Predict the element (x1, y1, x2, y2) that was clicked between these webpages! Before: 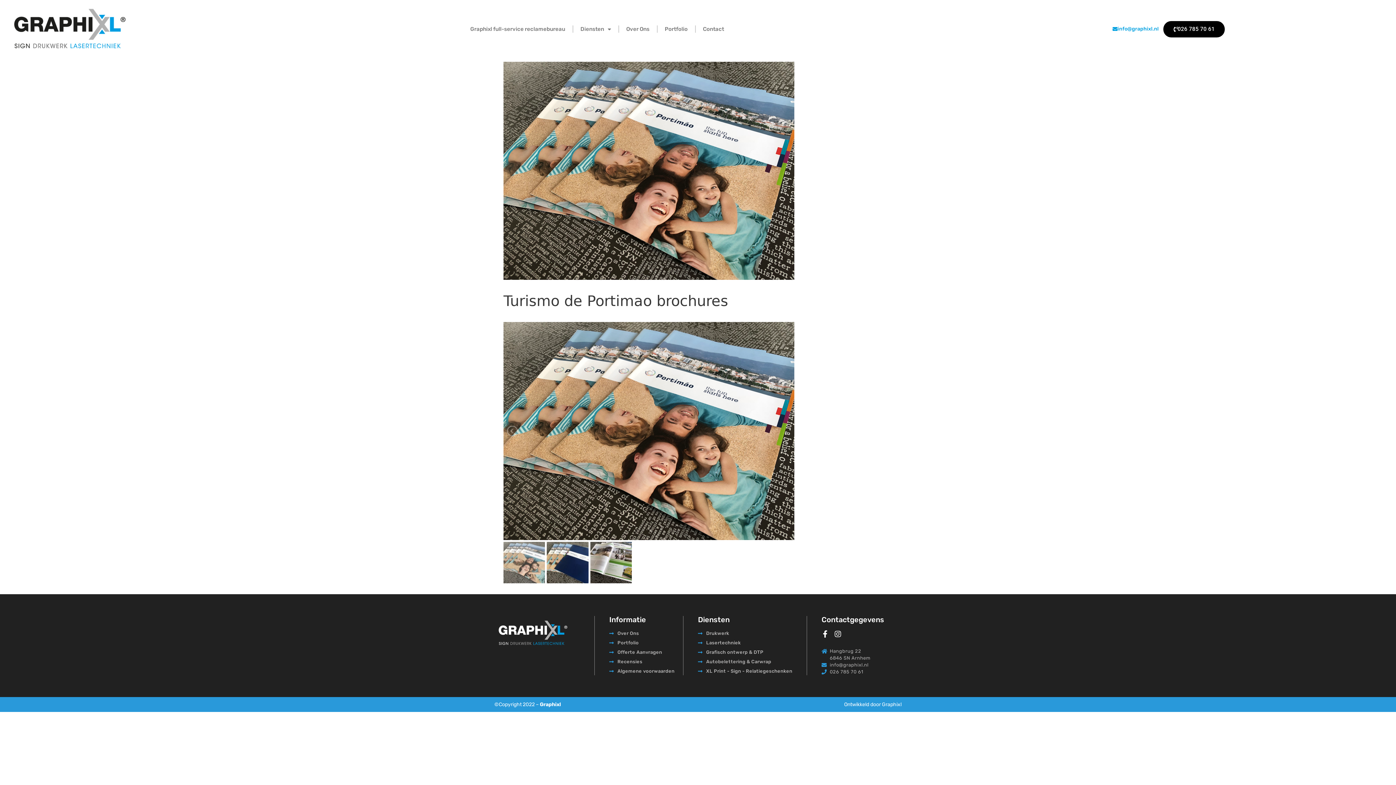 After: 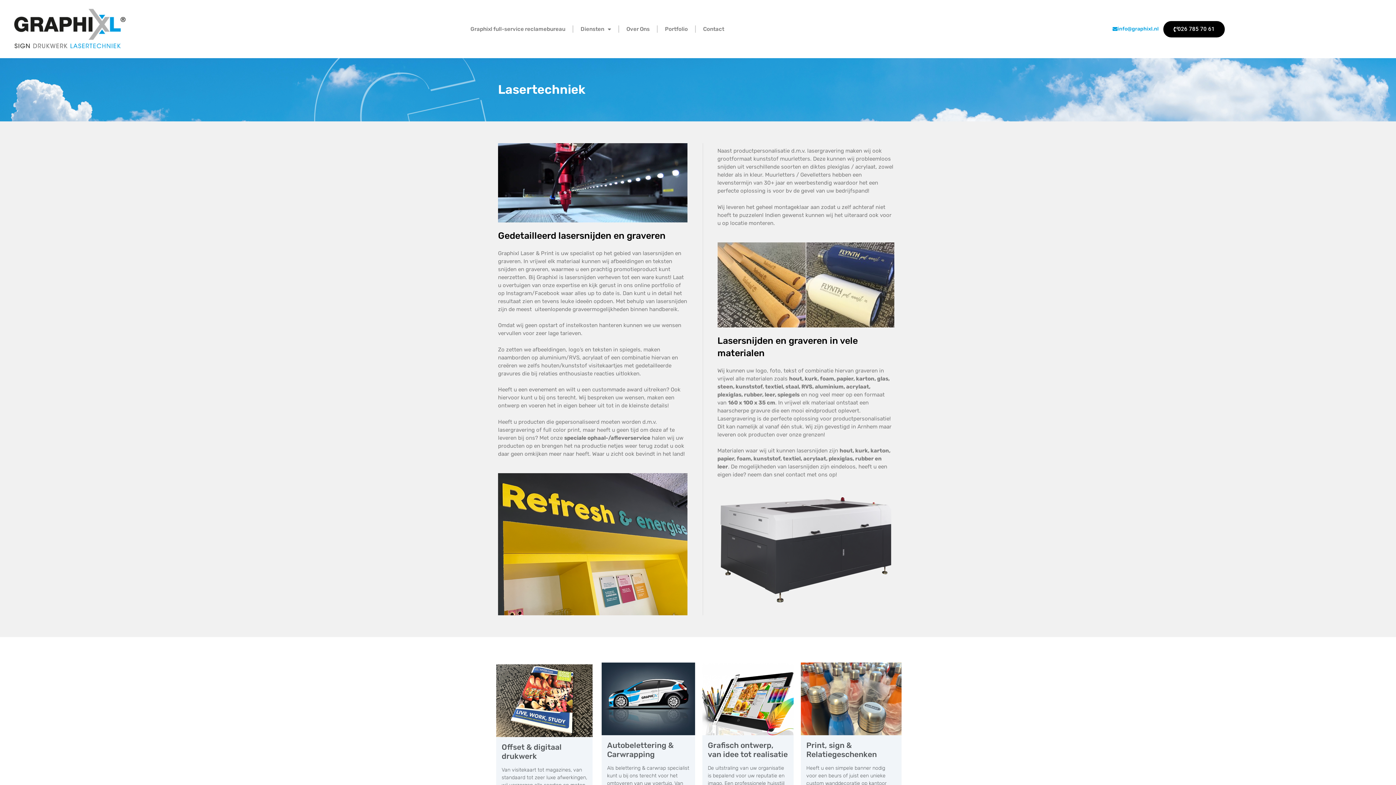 Action: bbox: (698, 640, 799, 646) label: Lasertechniek